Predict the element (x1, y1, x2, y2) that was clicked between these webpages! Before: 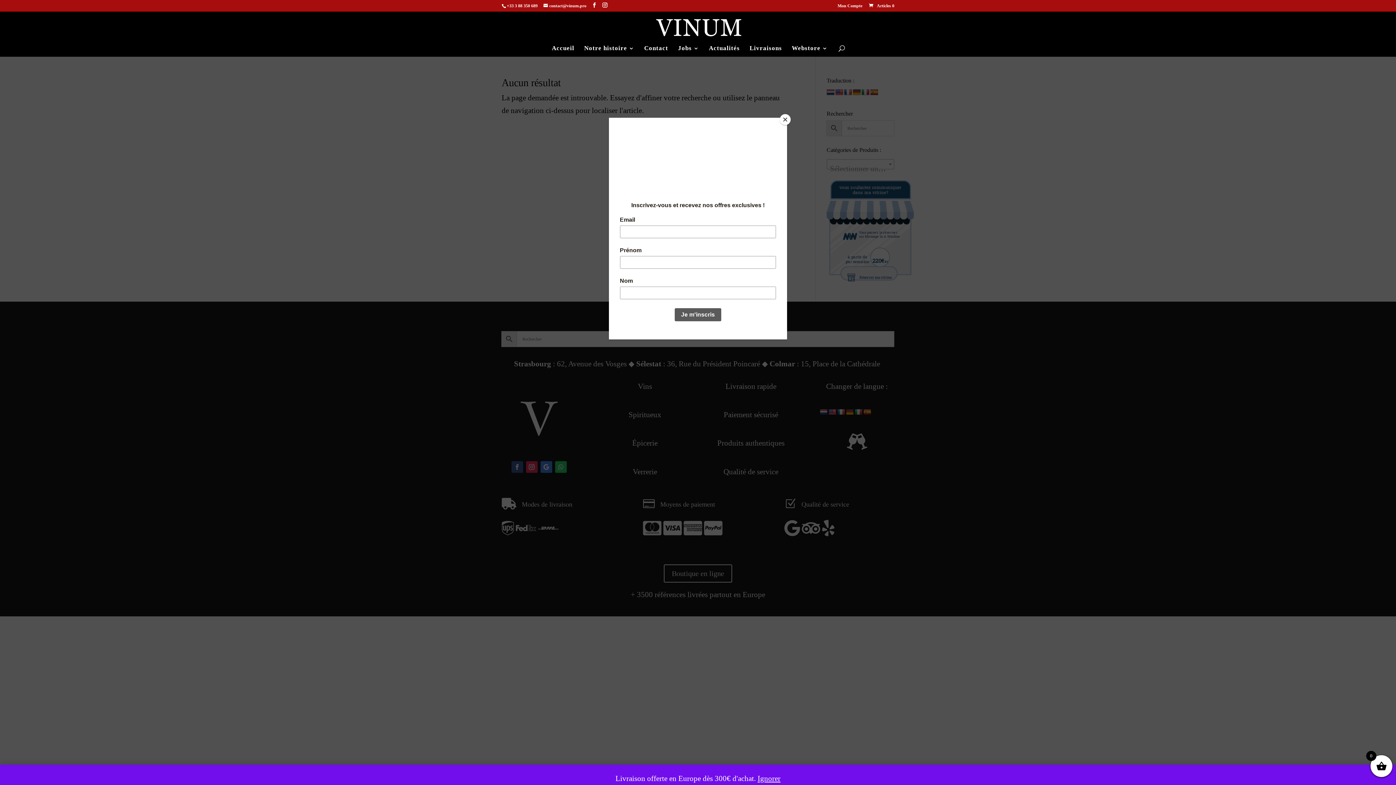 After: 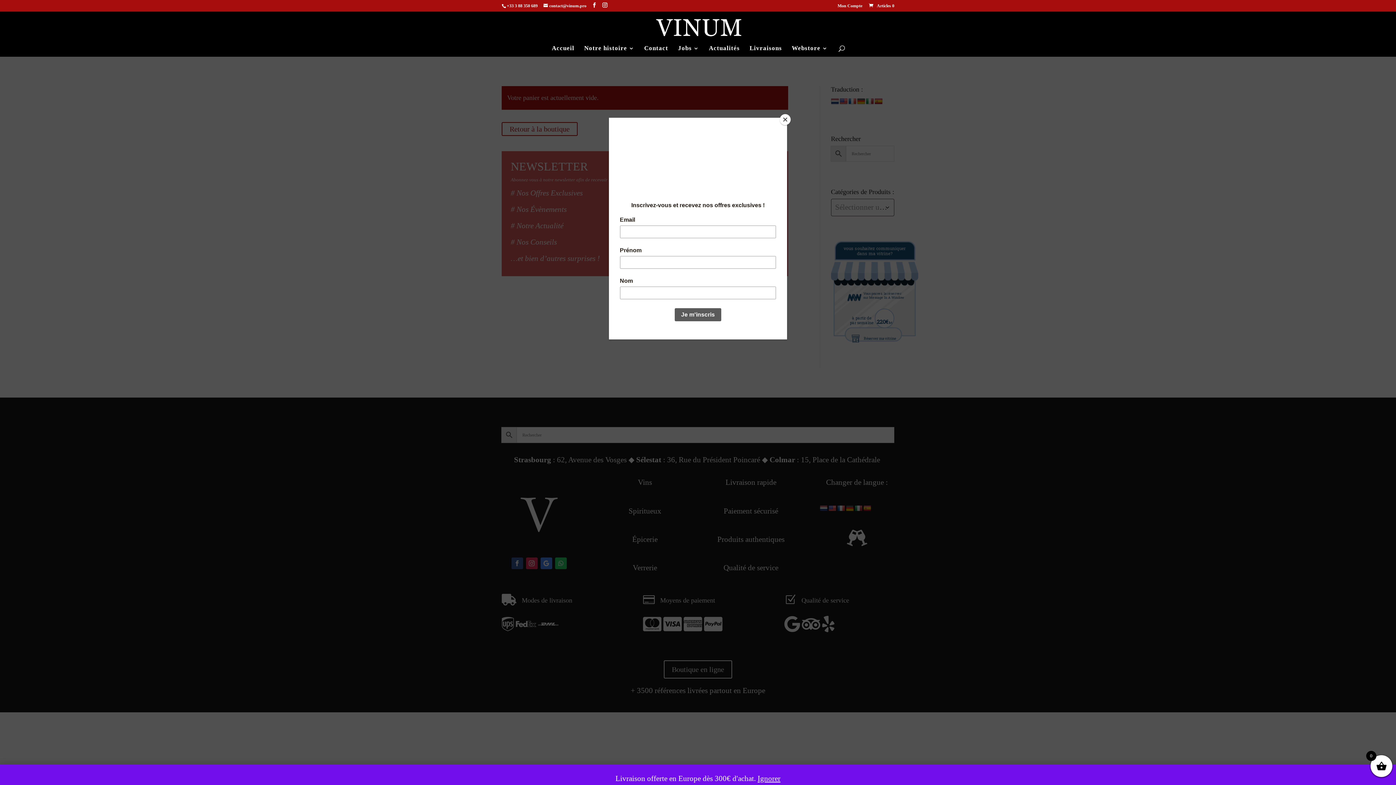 Action: label:  Articles 0 bbox: (868, 3, 894, 8)